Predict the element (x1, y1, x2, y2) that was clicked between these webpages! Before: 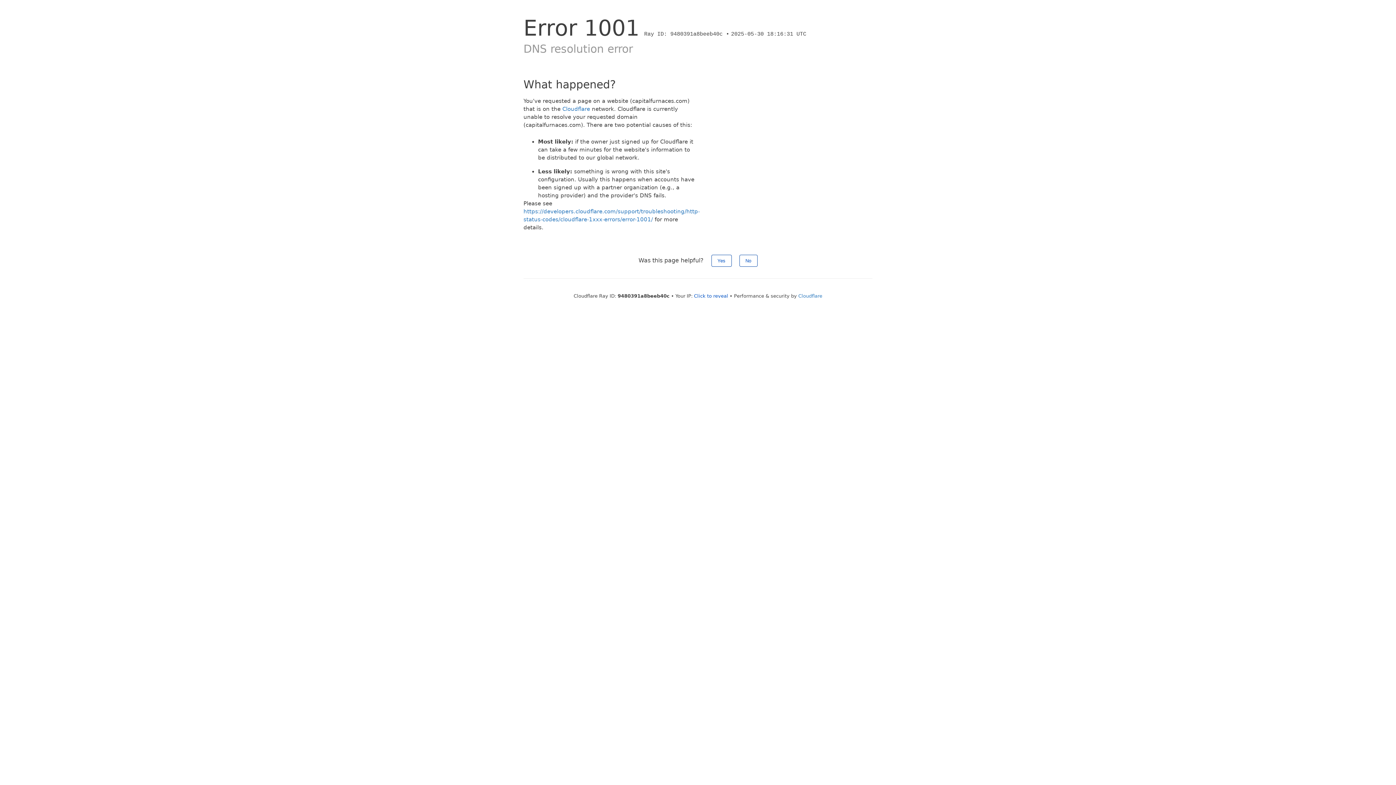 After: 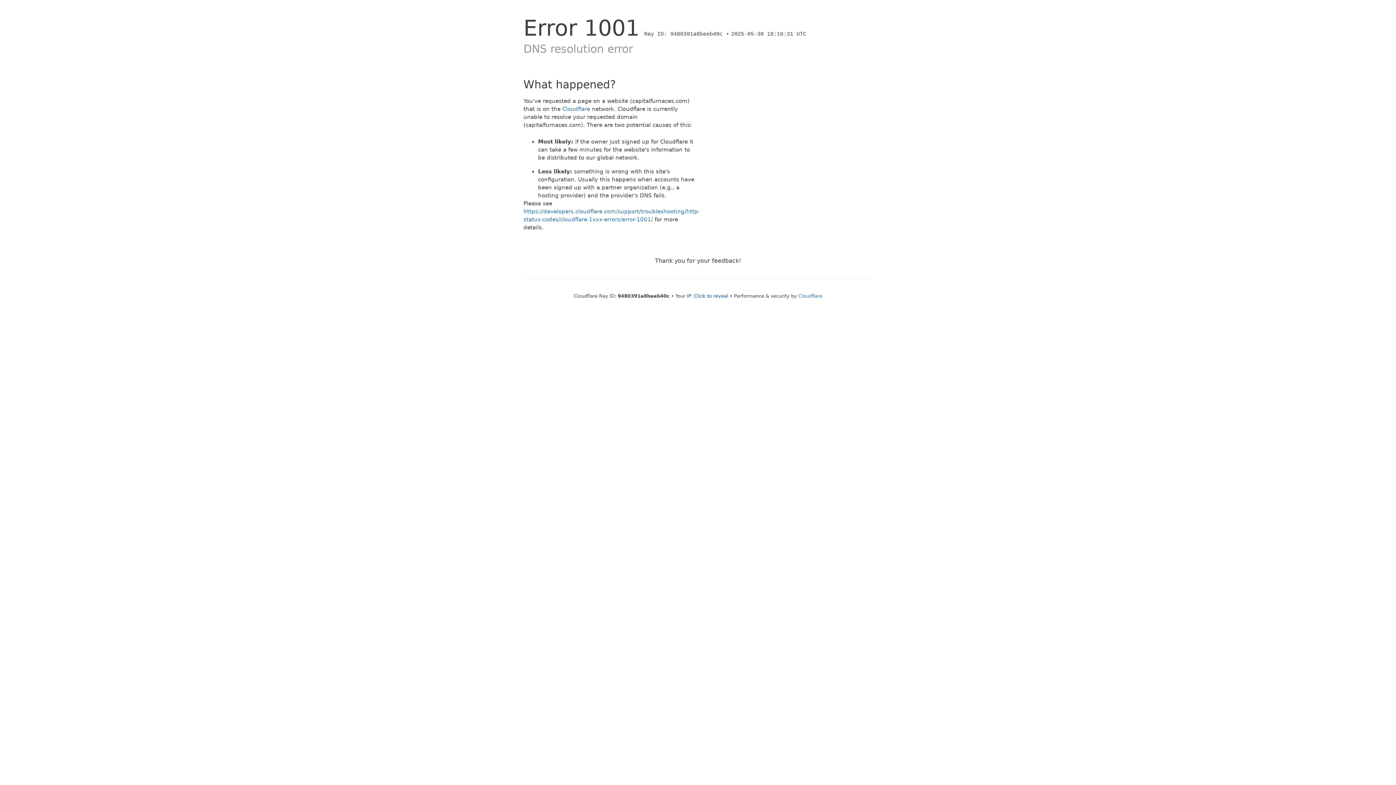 Action: label: Yes bbox: (711, 254, 731, 266)